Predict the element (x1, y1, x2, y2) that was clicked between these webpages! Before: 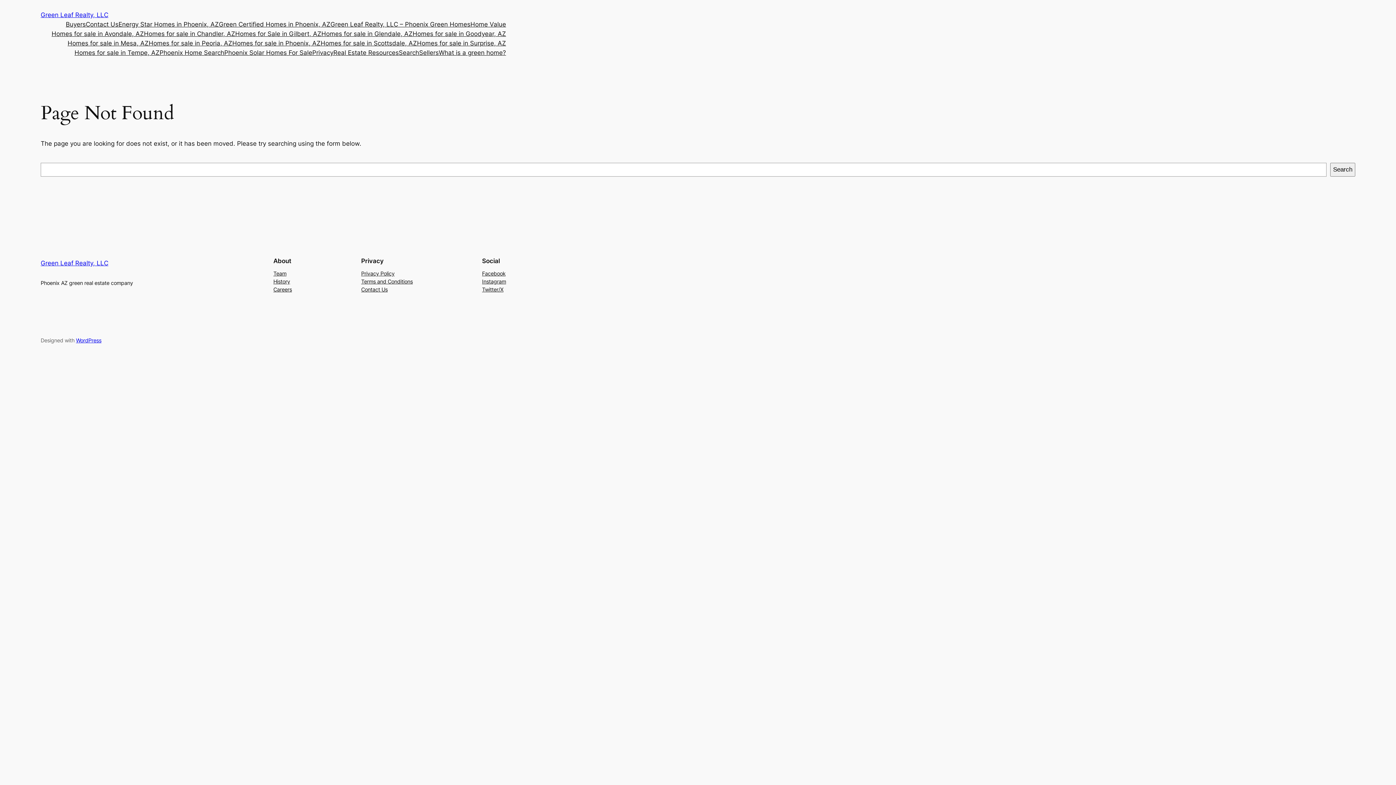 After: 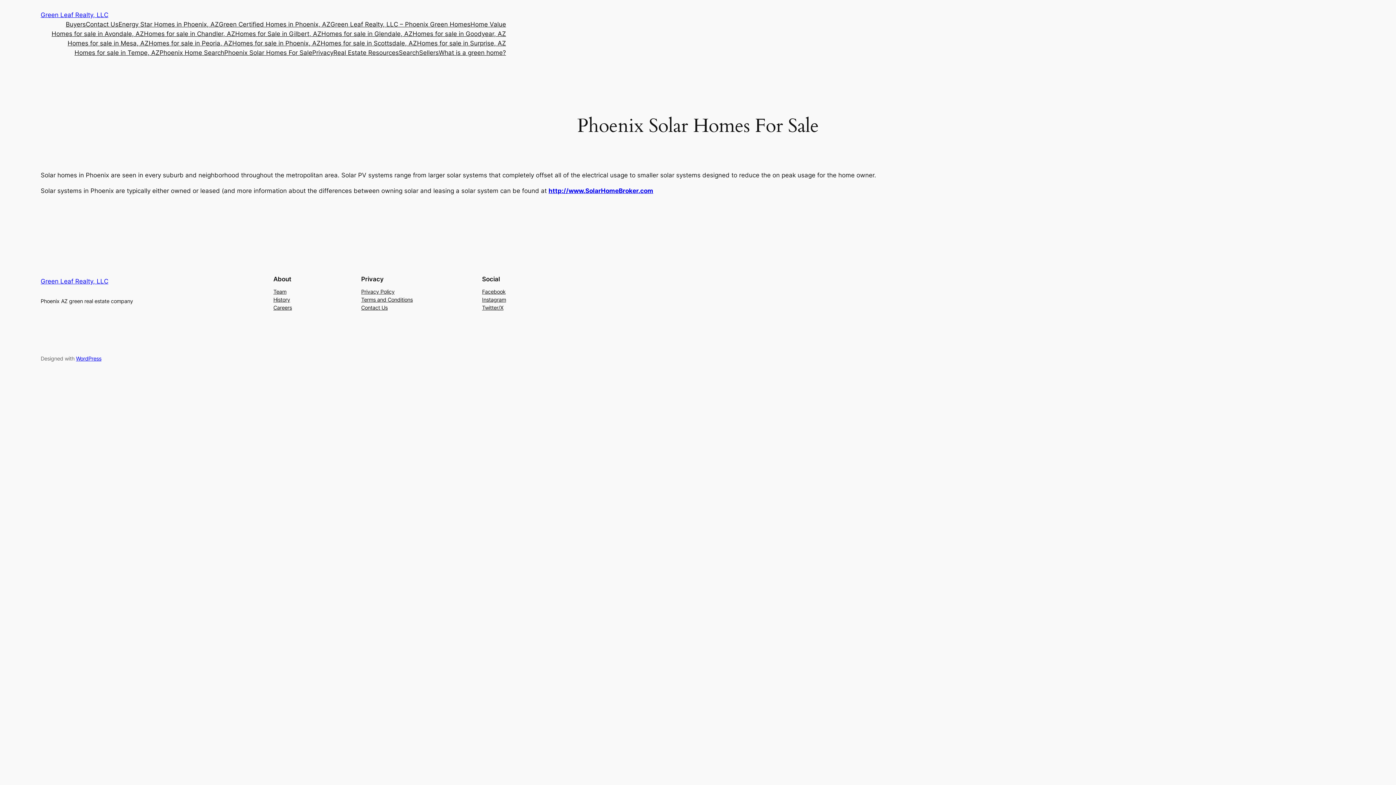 Action: bbox: (224, 48, 312, 57) label: Phoenix Solar Homes For Sale